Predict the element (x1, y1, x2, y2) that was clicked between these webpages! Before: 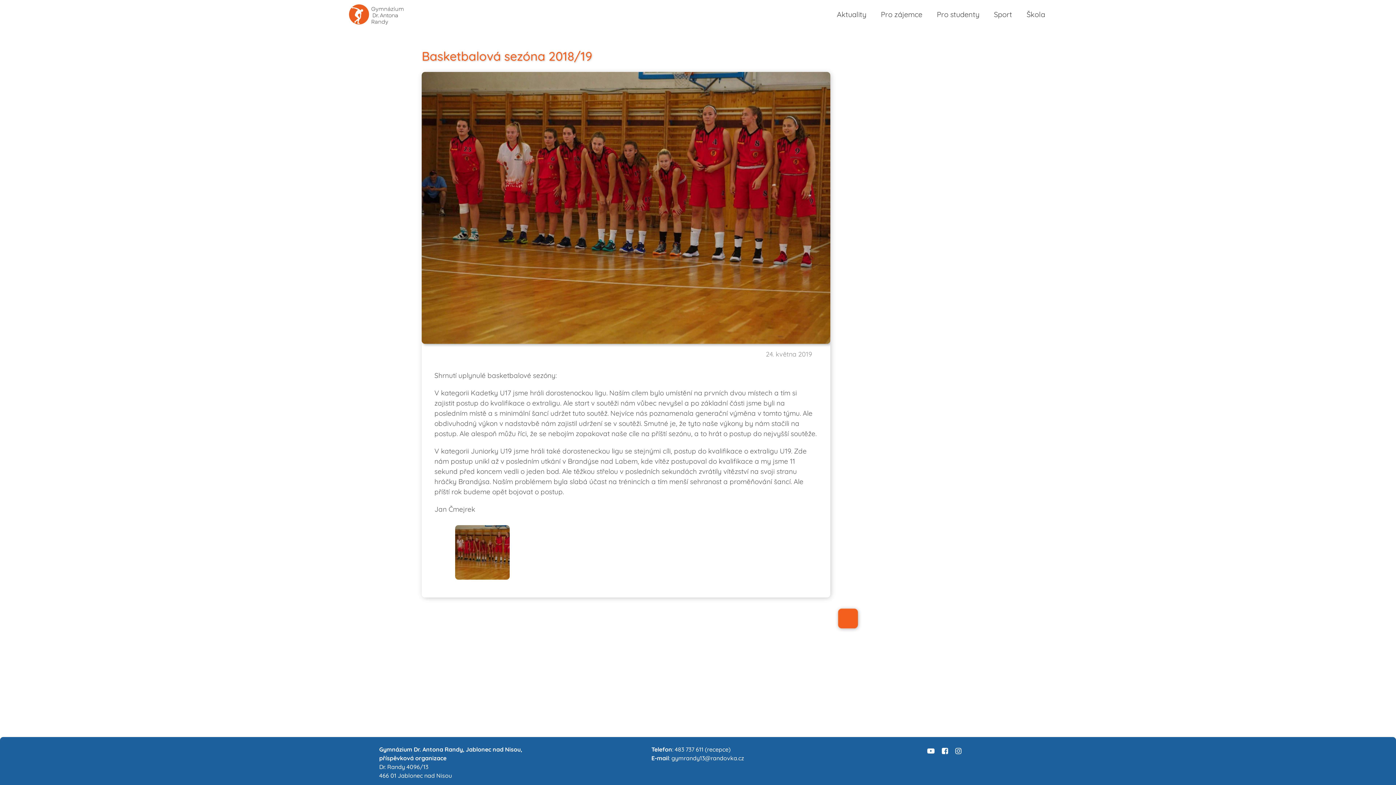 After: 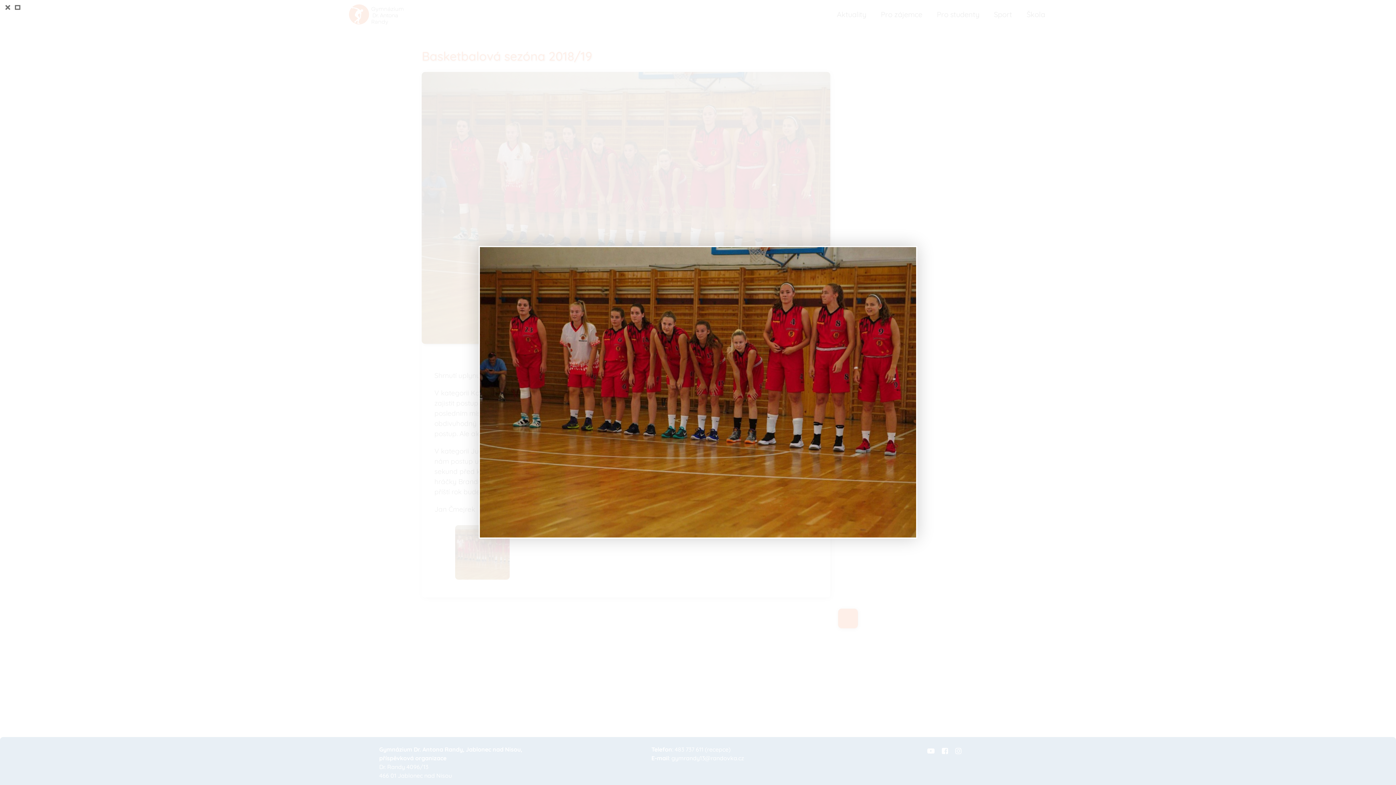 Action: bbox: (455, 526, 509, 535)